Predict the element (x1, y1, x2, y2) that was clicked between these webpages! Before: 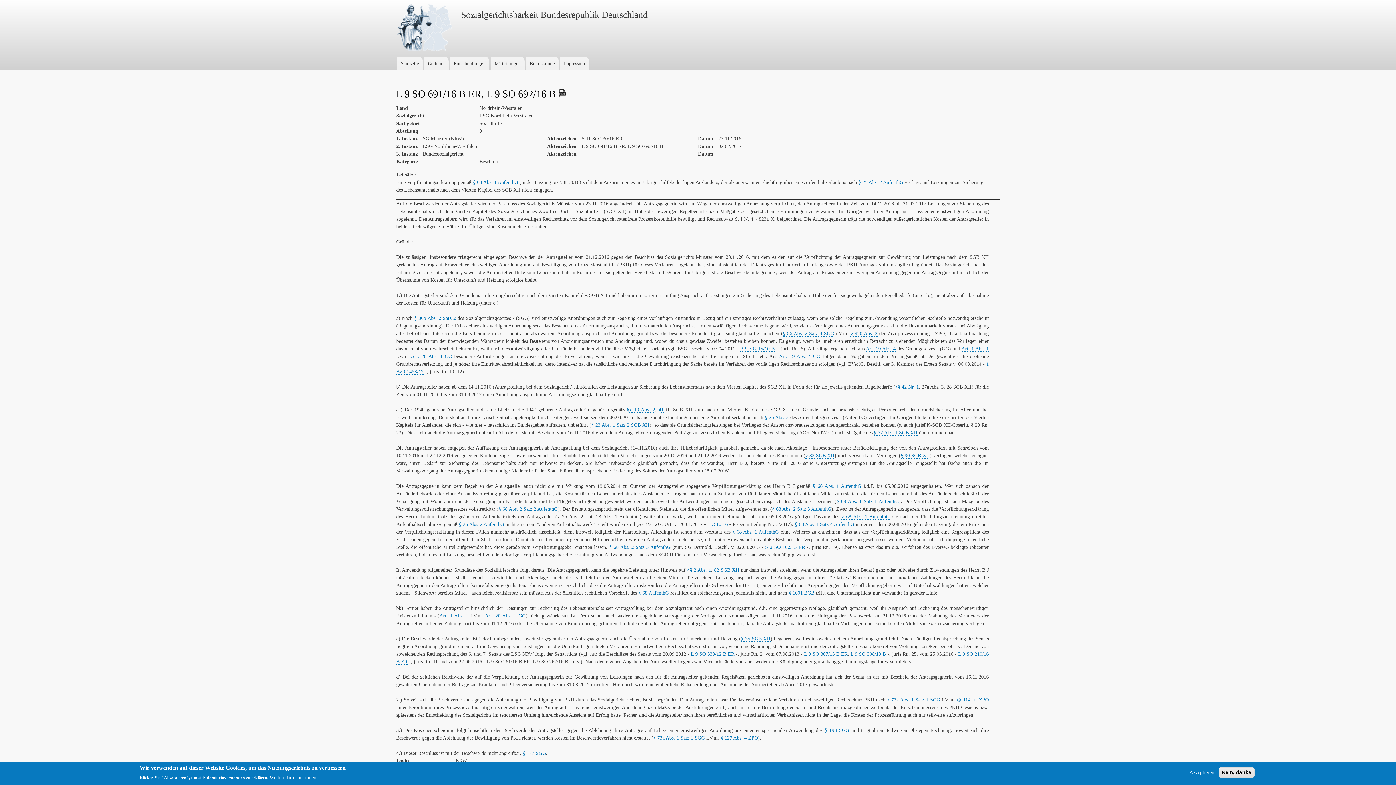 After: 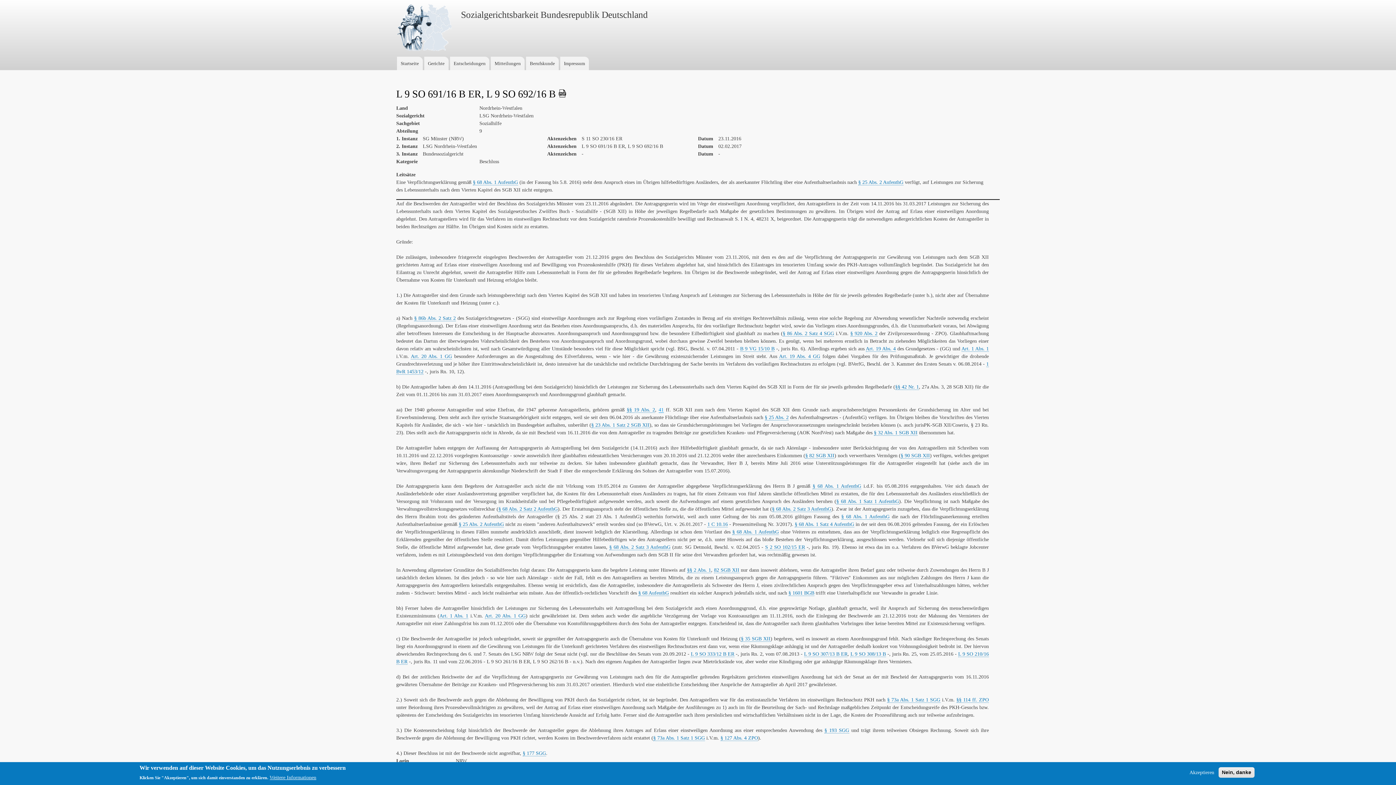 Action: label: 41 bbox: (658, 407, 663, 412)